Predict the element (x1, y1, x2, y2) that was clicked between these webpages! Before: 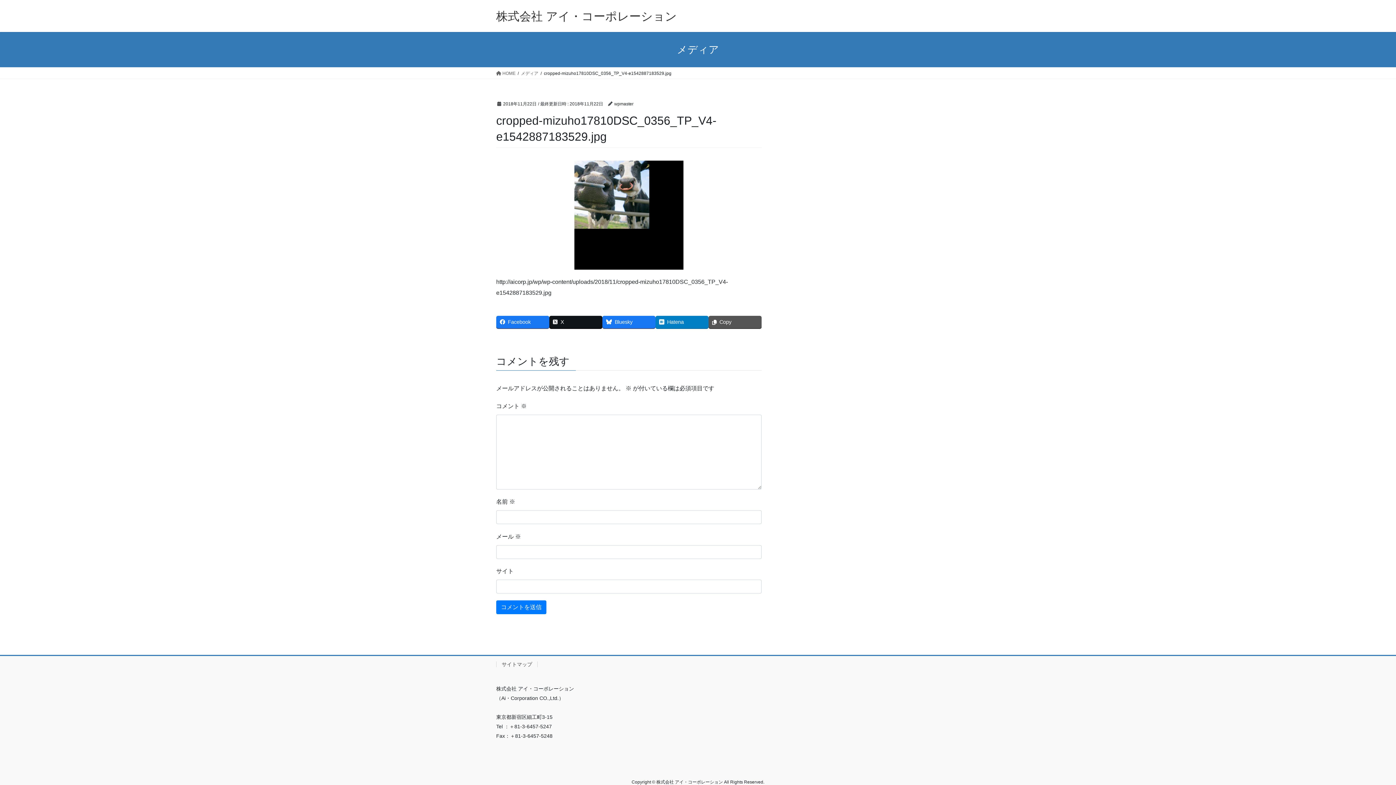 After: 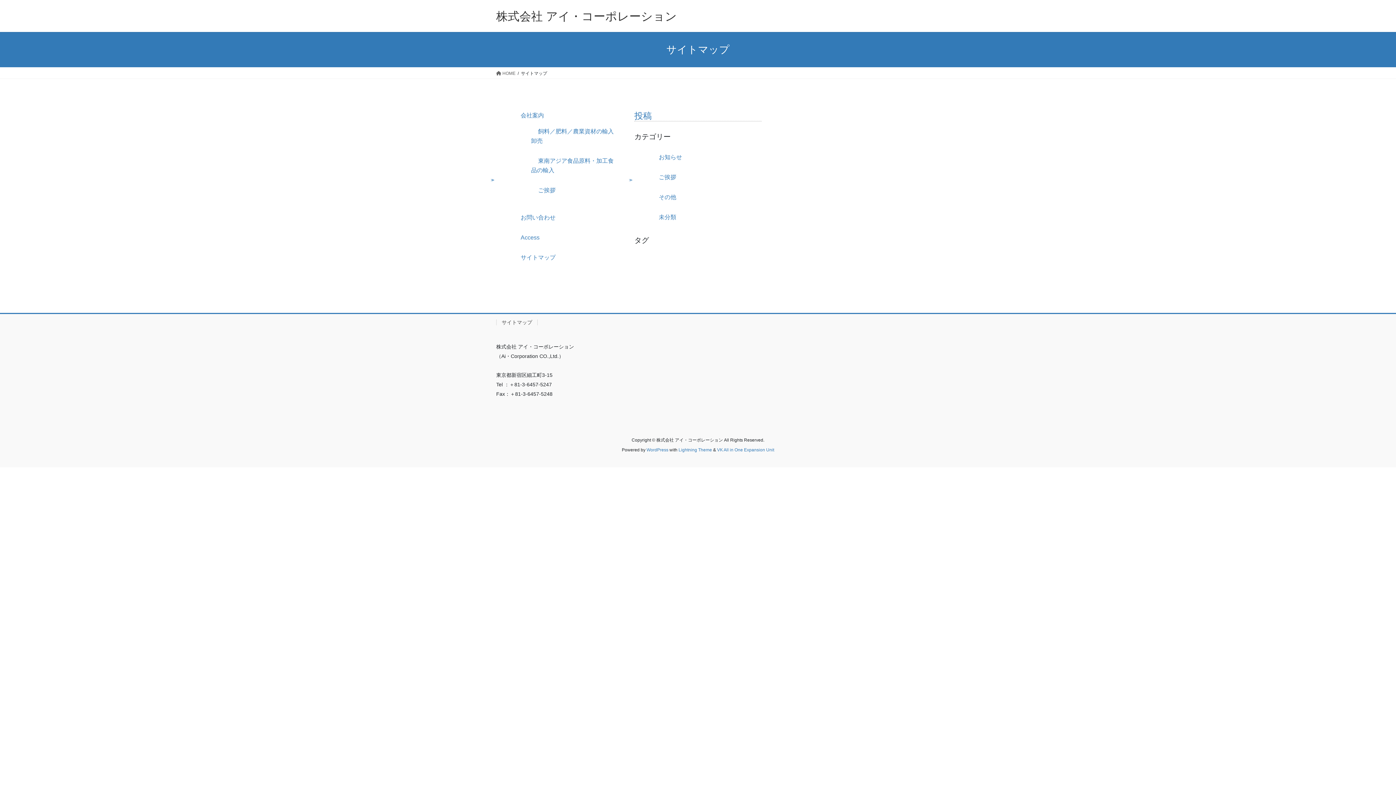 Action: label: サイトマップ bbox: (496, 661, 537, 667)